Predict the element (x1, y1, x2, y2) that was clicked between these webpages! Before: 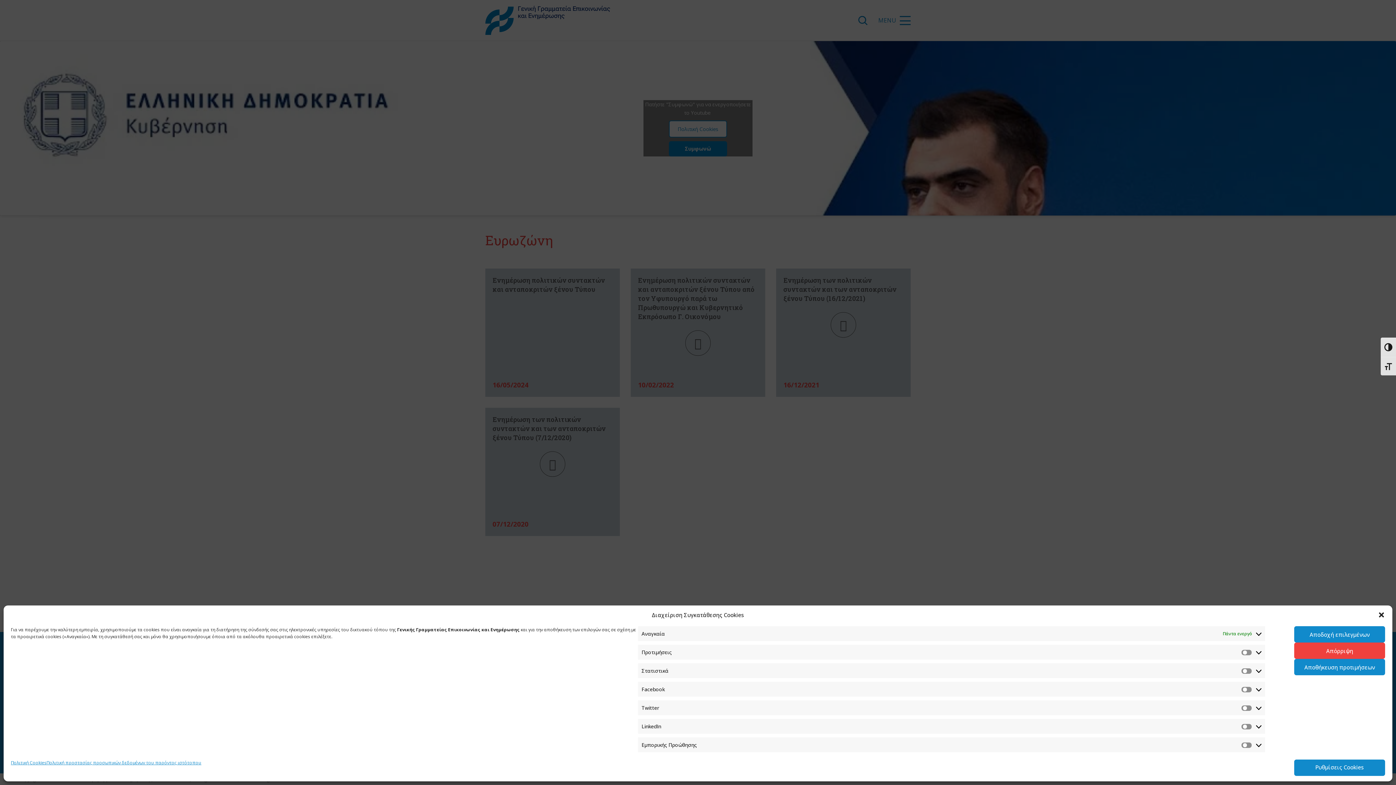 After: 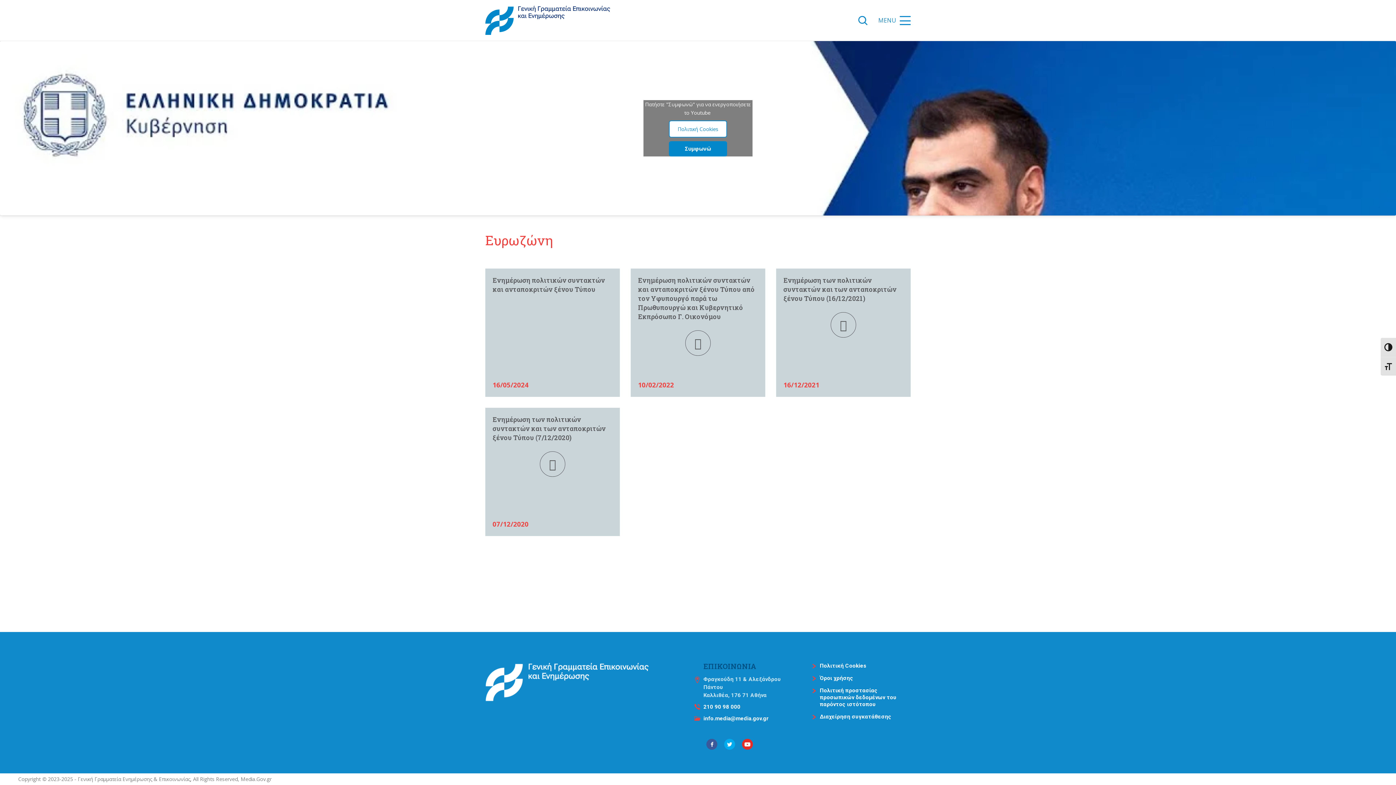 Action: label: Αποθήκευση προτιμήσεων bbox: (1294, 659, 1385, 675)